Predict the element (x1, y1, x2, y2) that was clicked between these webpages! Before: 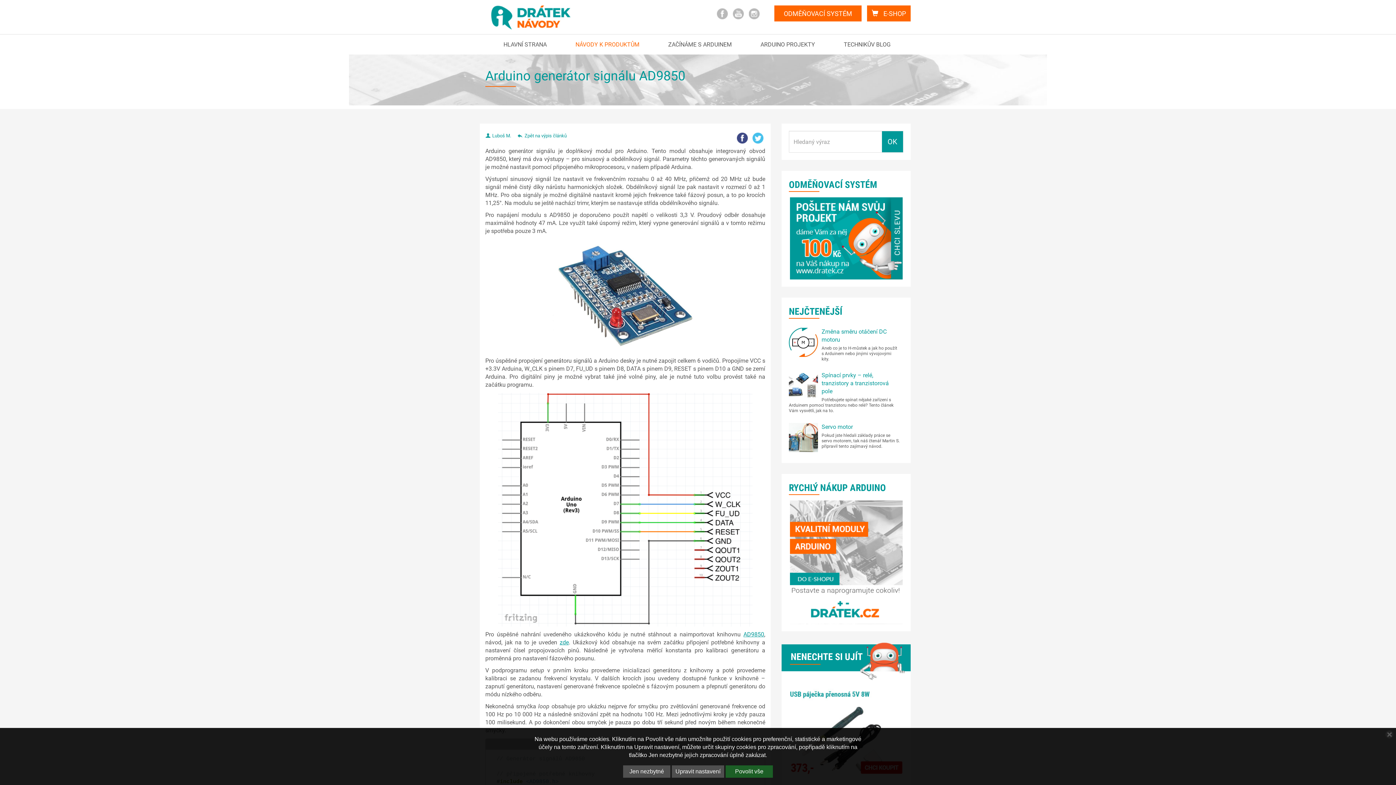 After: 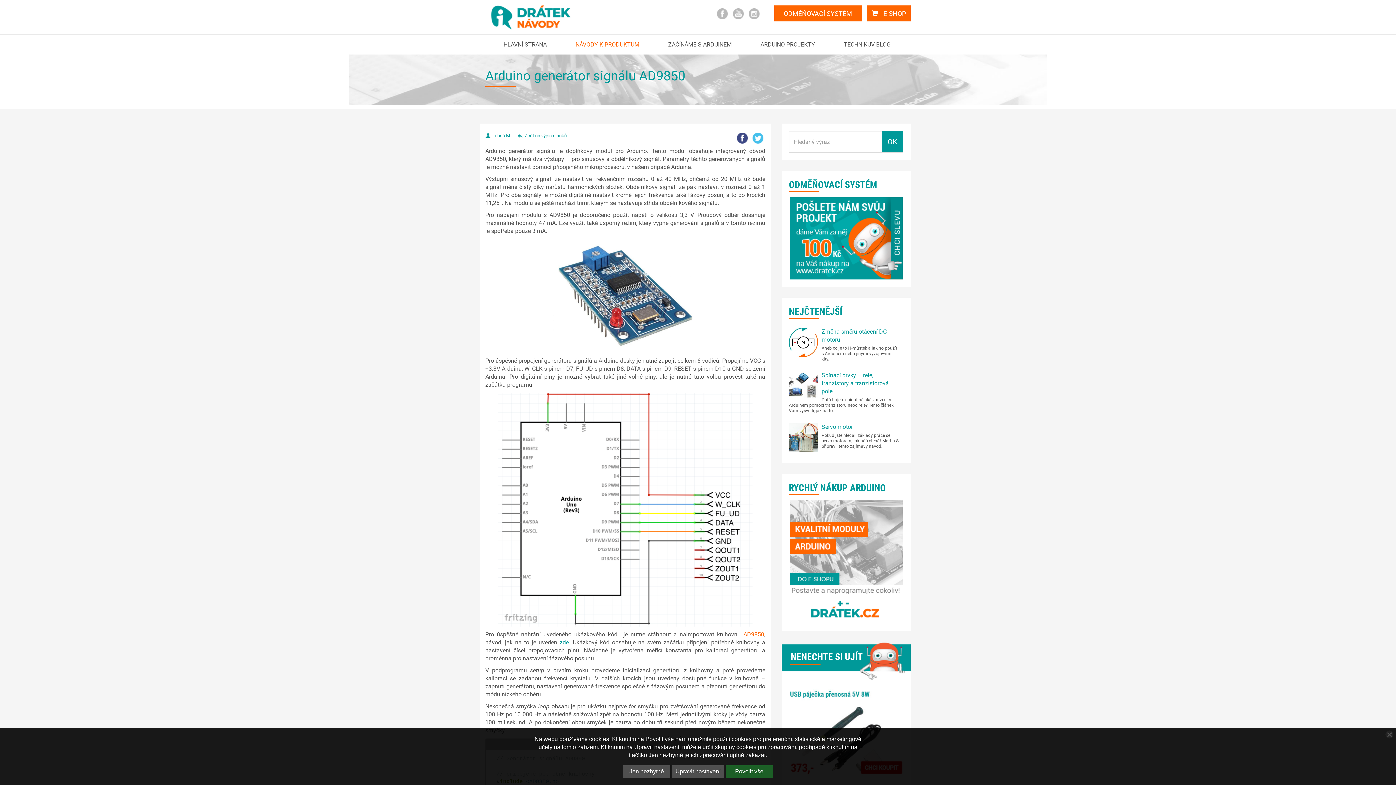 Action: bbox: (743, 631, 764, 638) label: AD9850